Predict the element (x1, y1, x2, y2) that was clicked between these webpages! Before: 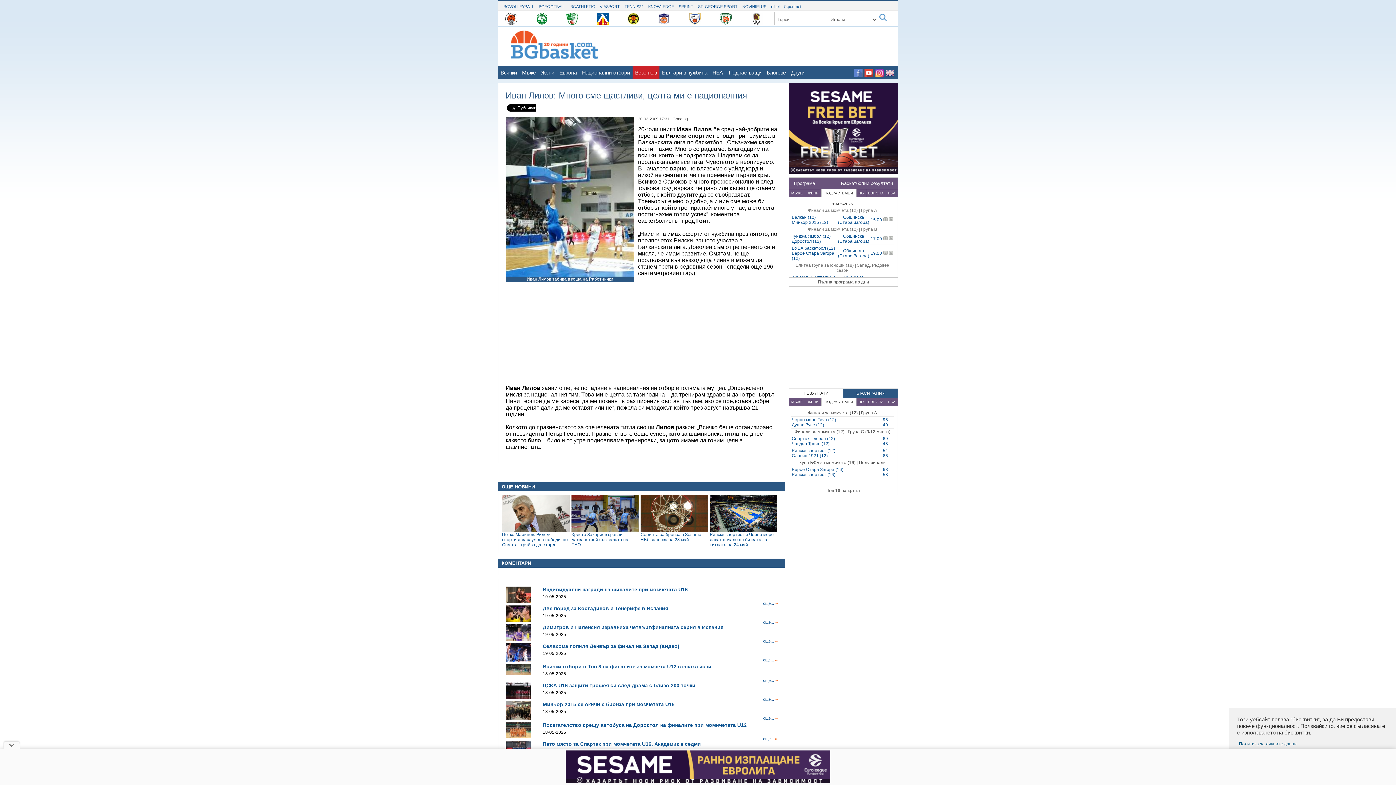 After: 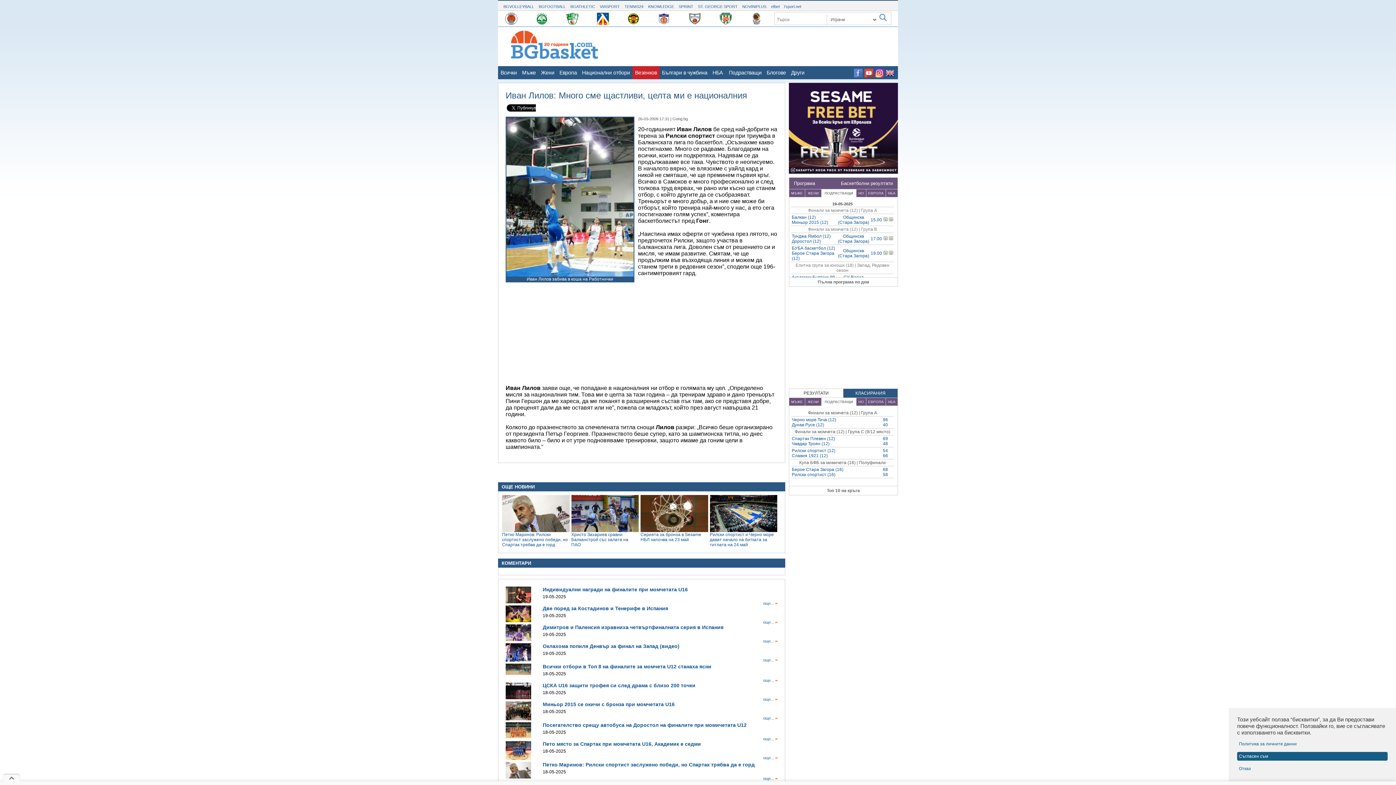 Action: bbox: (3, 742, 19, 749)